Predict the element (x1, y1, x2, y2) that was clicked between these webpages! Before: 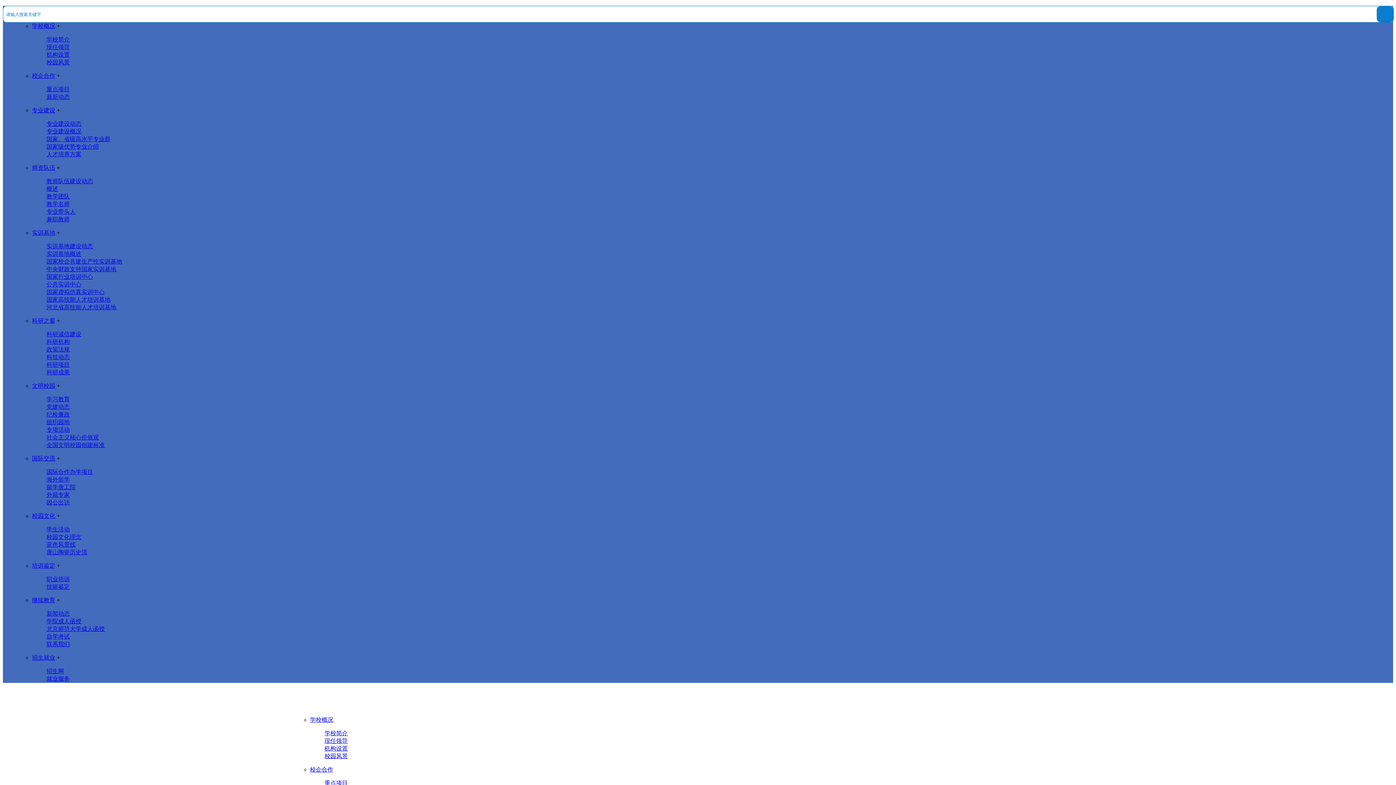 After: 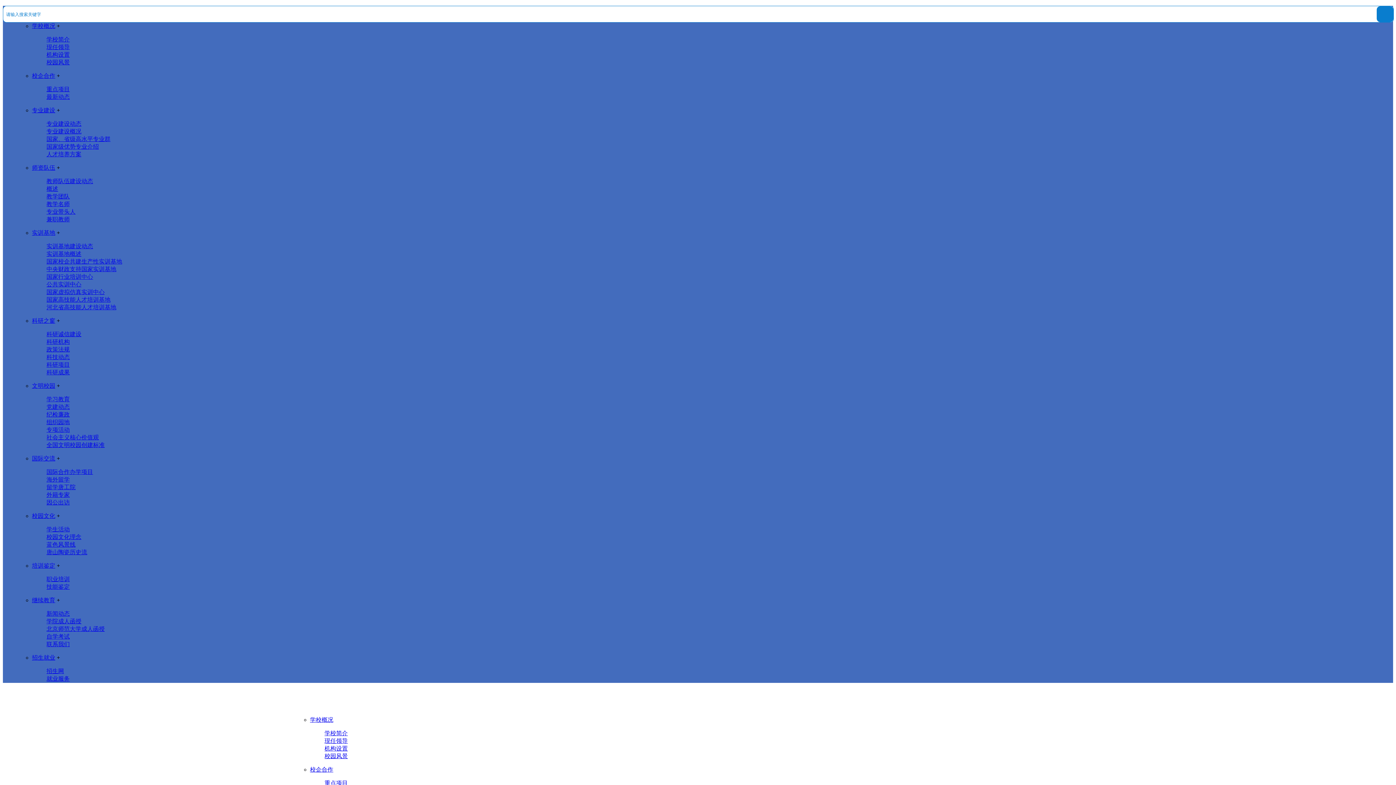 Action: bbox: (46, 266, 116, 272) label: 中央财政支持国家实训基地